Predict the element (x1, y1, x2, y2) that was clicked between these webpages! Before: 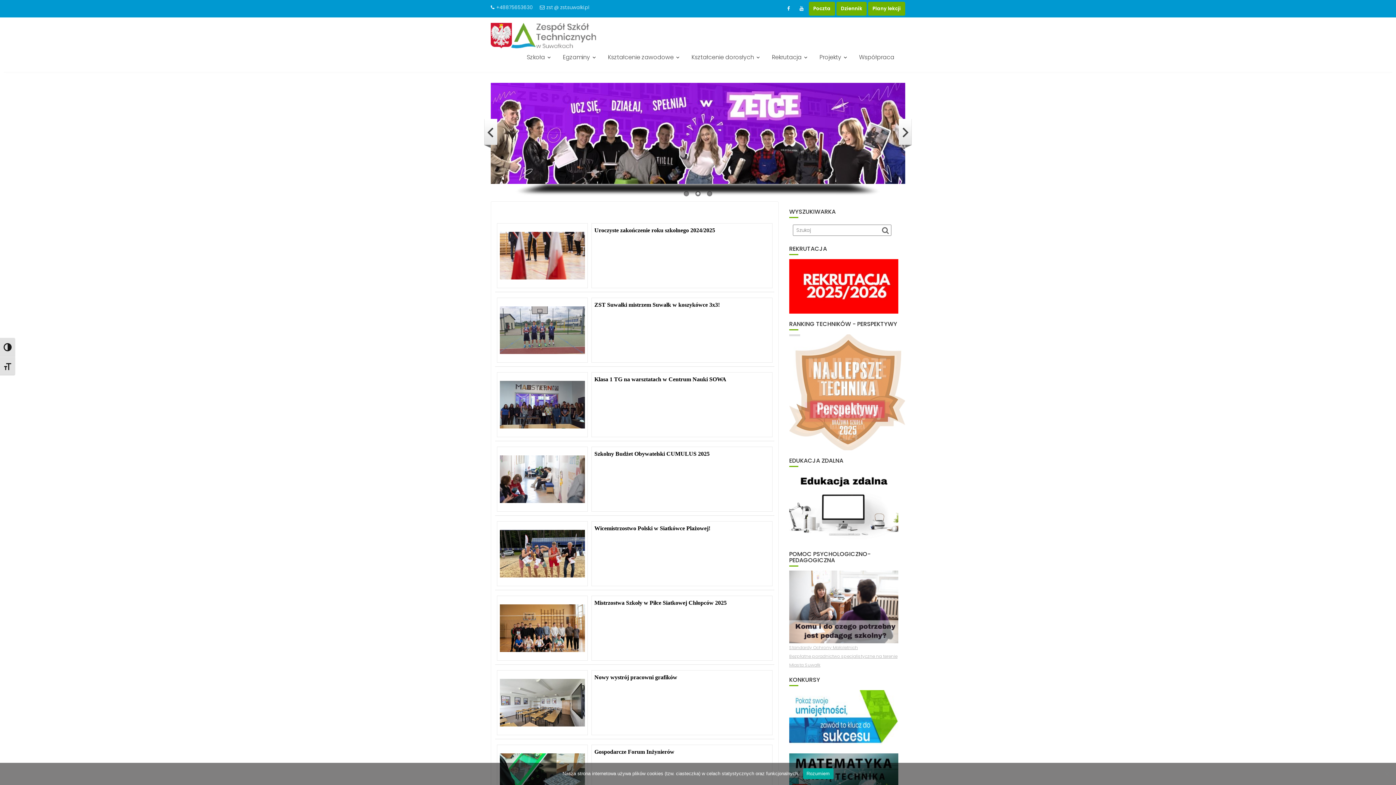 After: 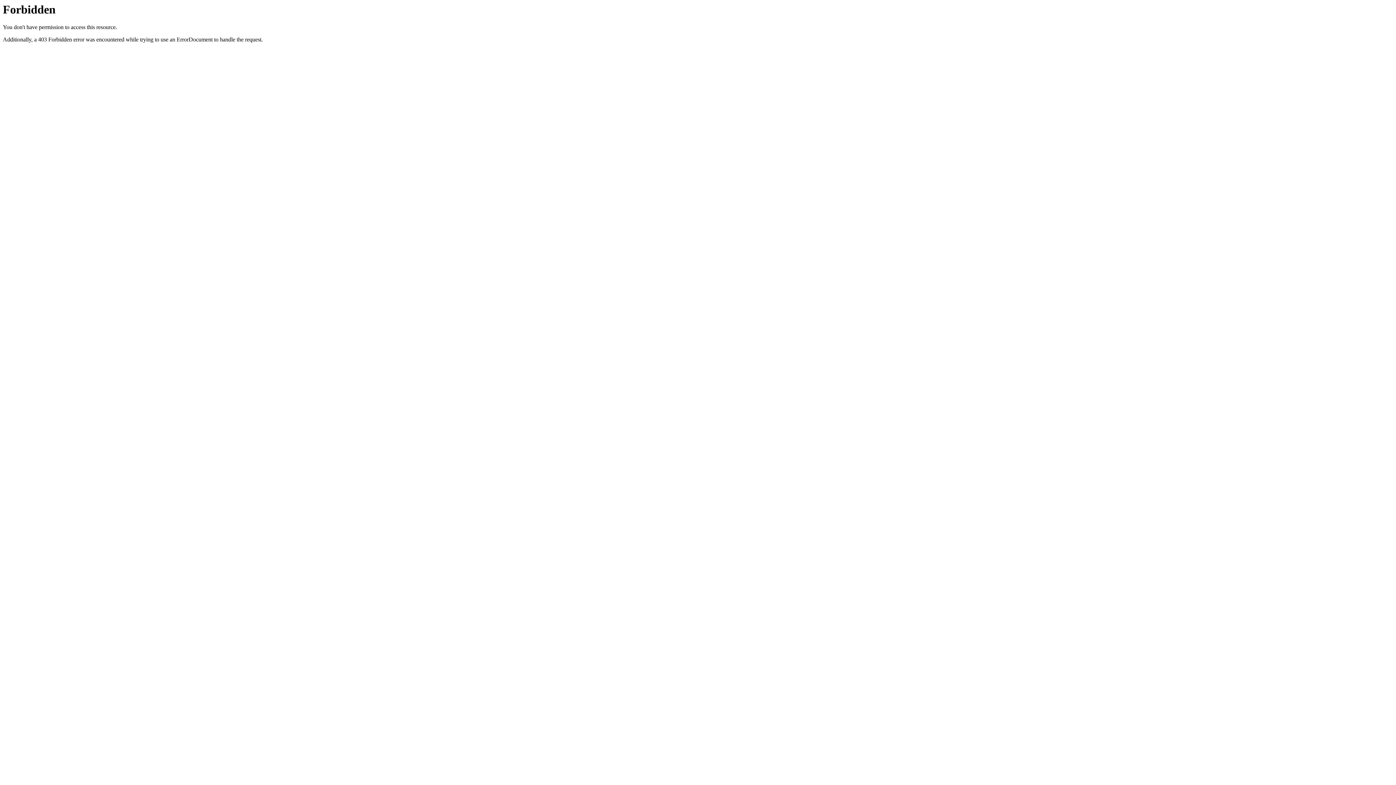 Action: bbox: (880, 225, 889, 234)